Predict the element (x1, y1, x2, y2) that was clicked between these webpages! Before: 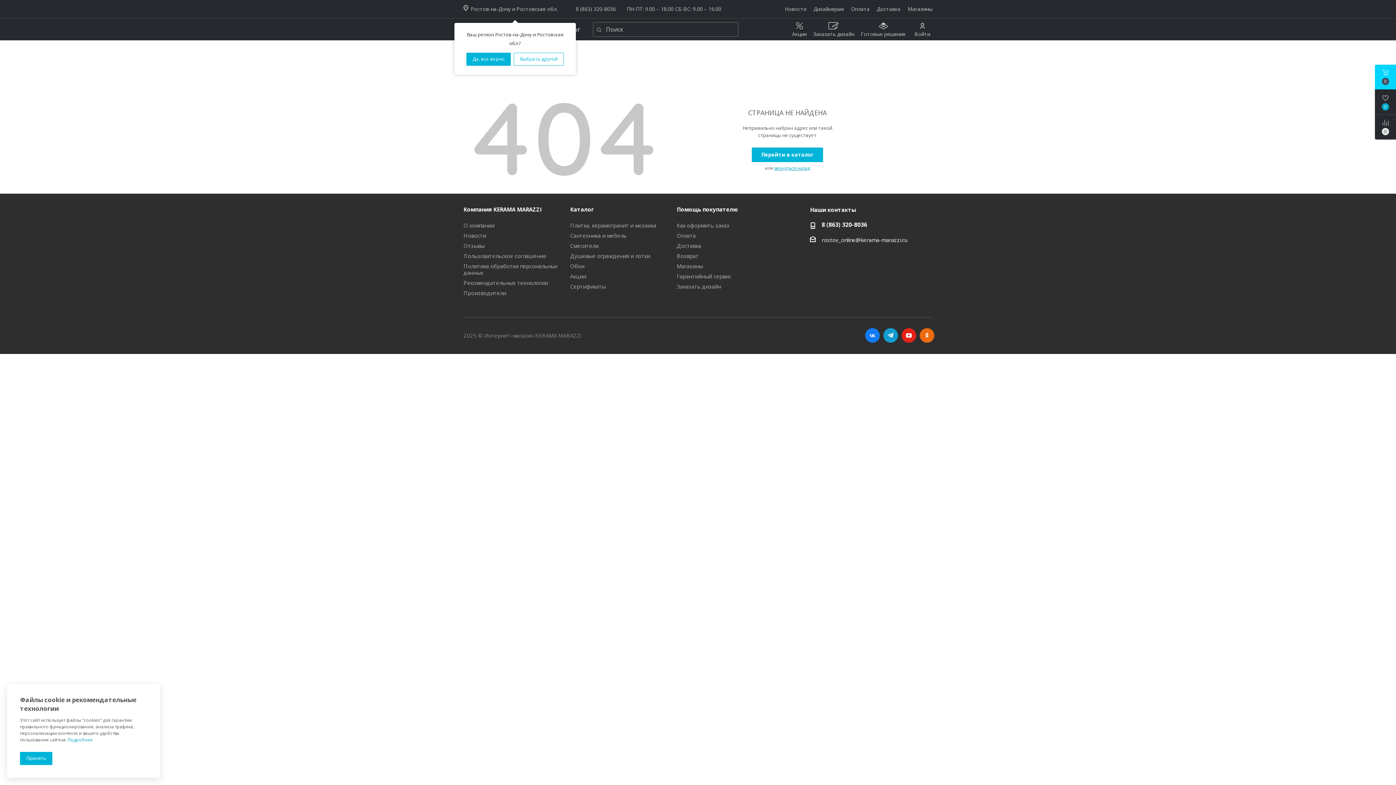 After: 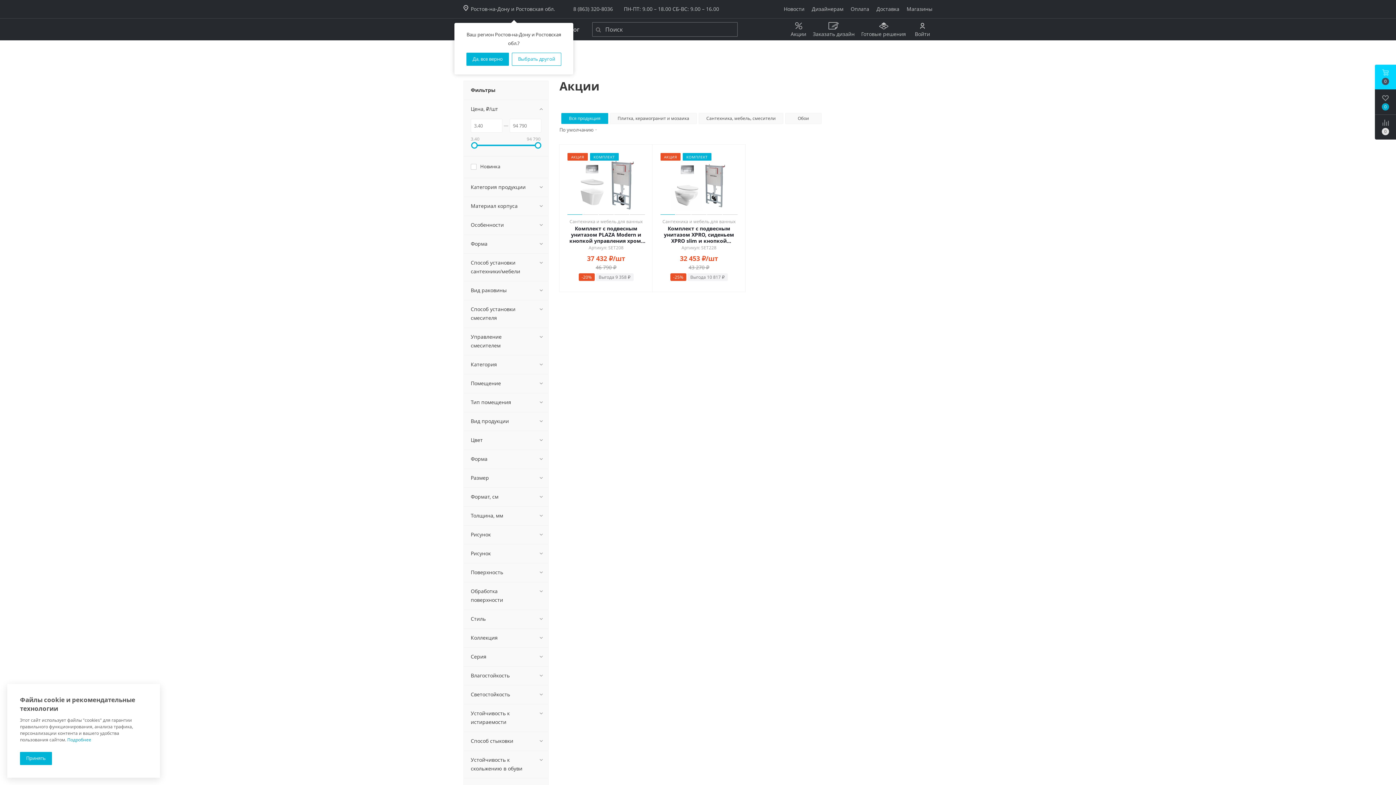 Action: bbox: (570, 272, 586, 279) label: Акции